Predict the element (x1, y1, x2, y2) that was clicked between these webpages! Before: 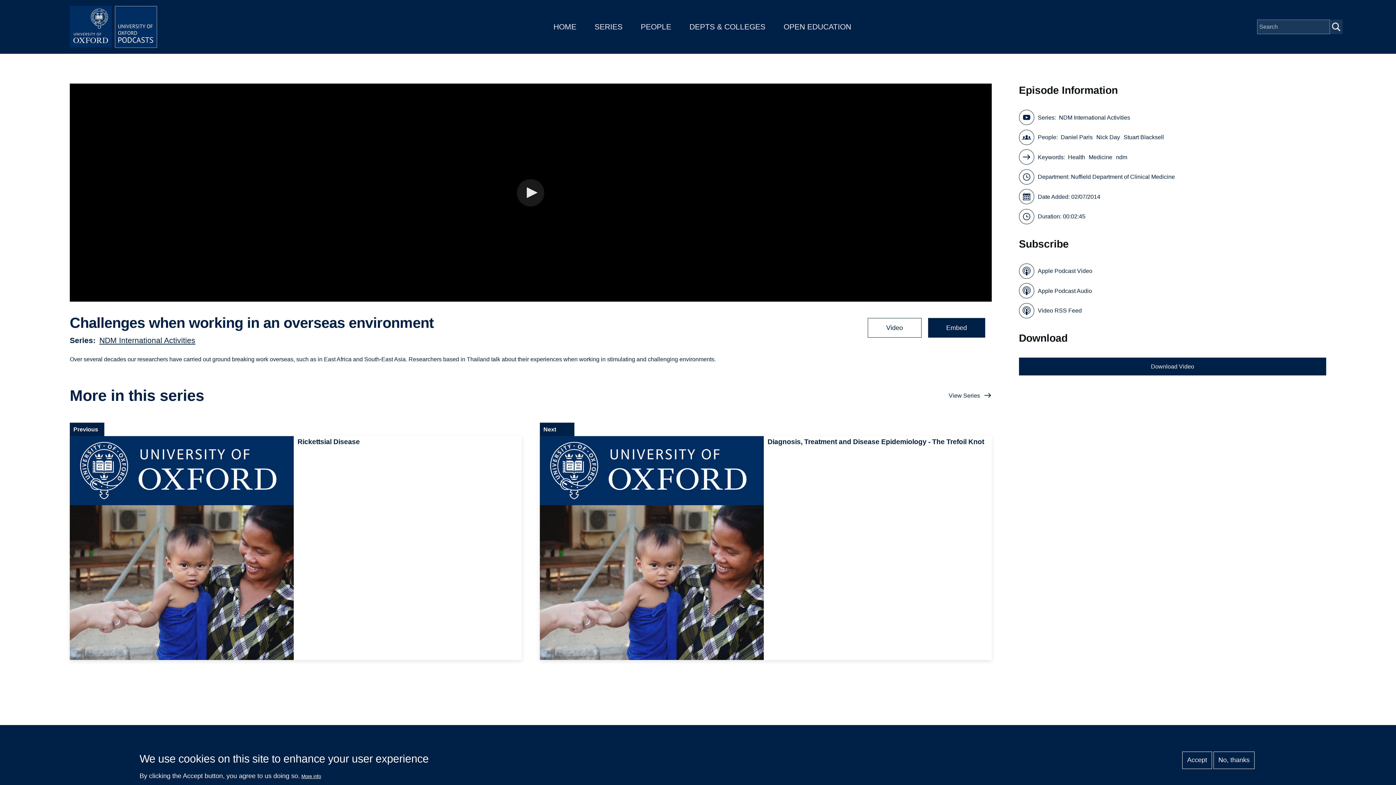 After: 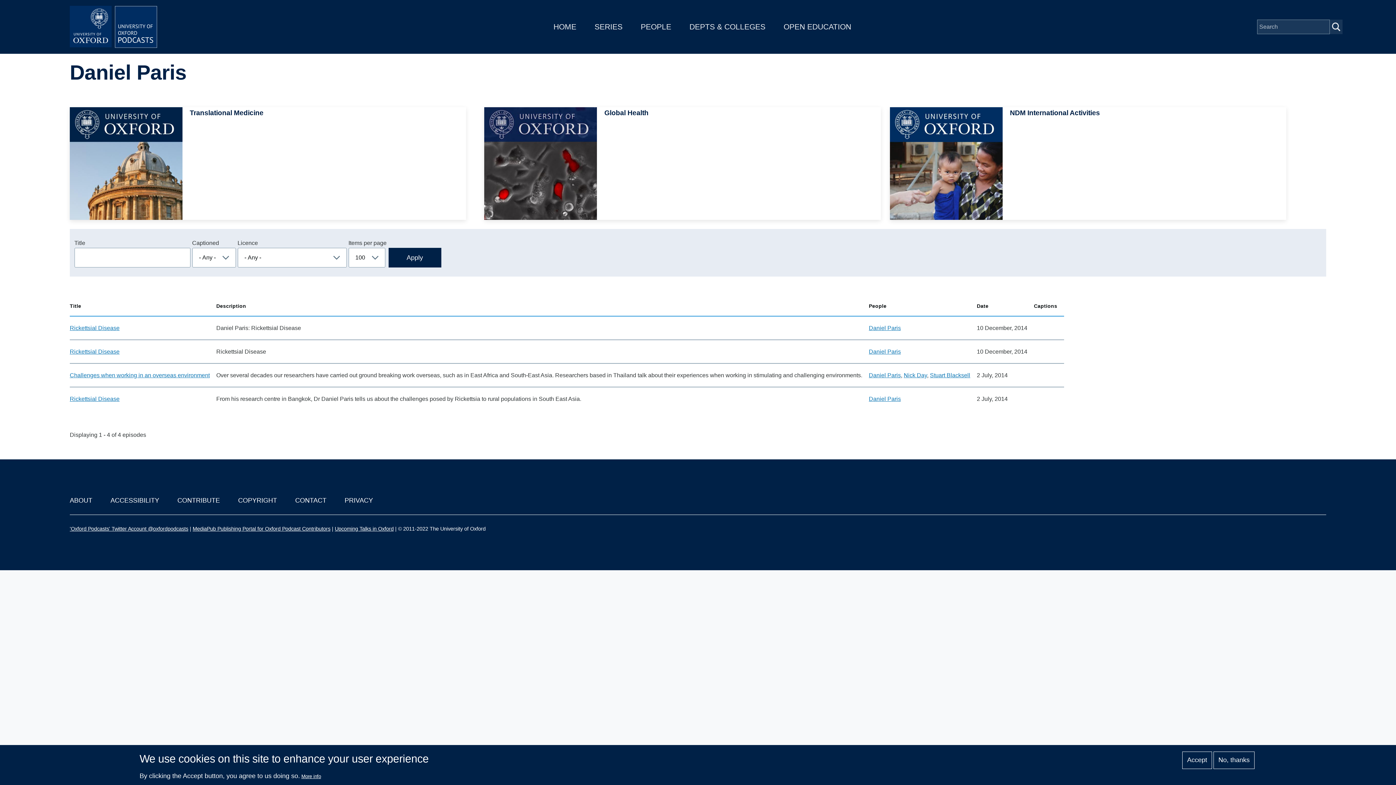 Action: label: Daniel Paris bbox: (1061, 132, 1093, 142)